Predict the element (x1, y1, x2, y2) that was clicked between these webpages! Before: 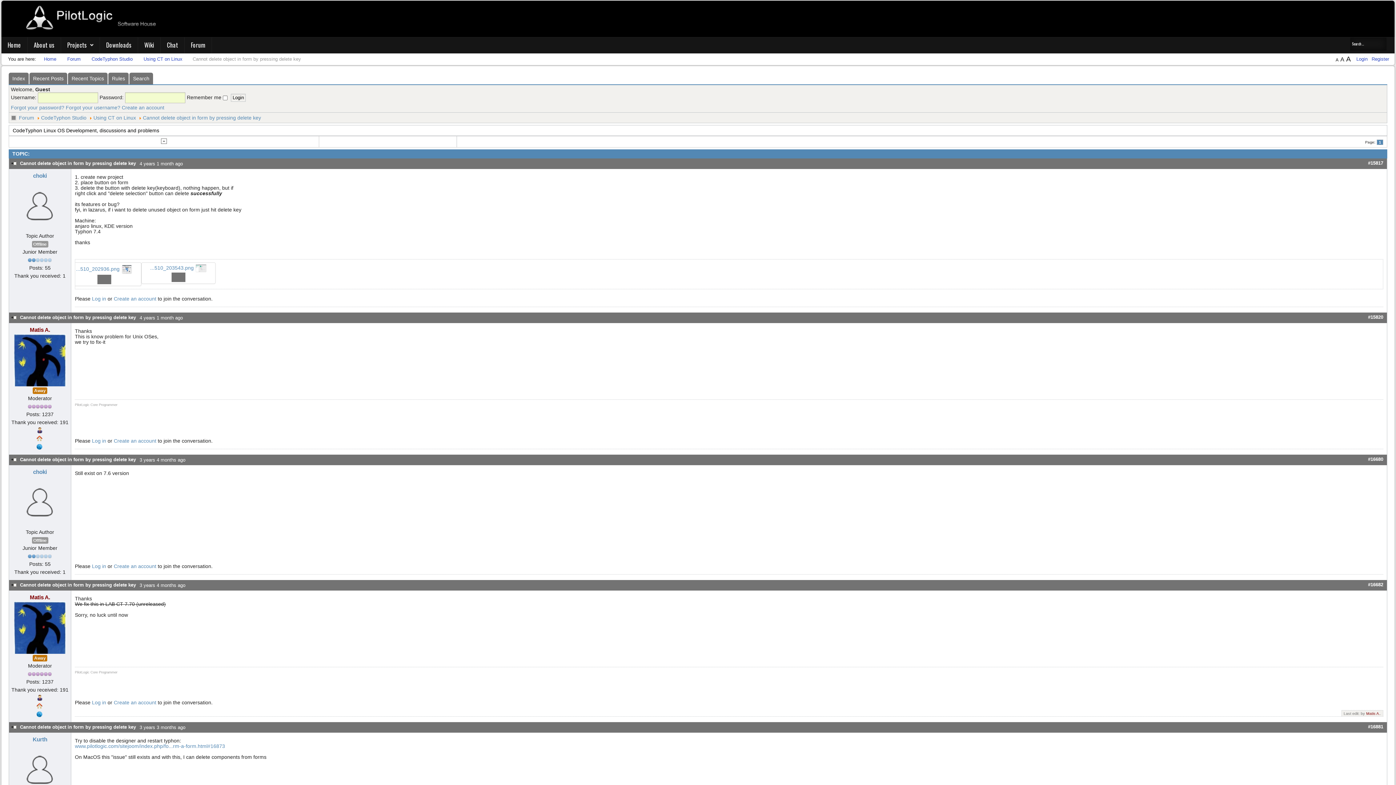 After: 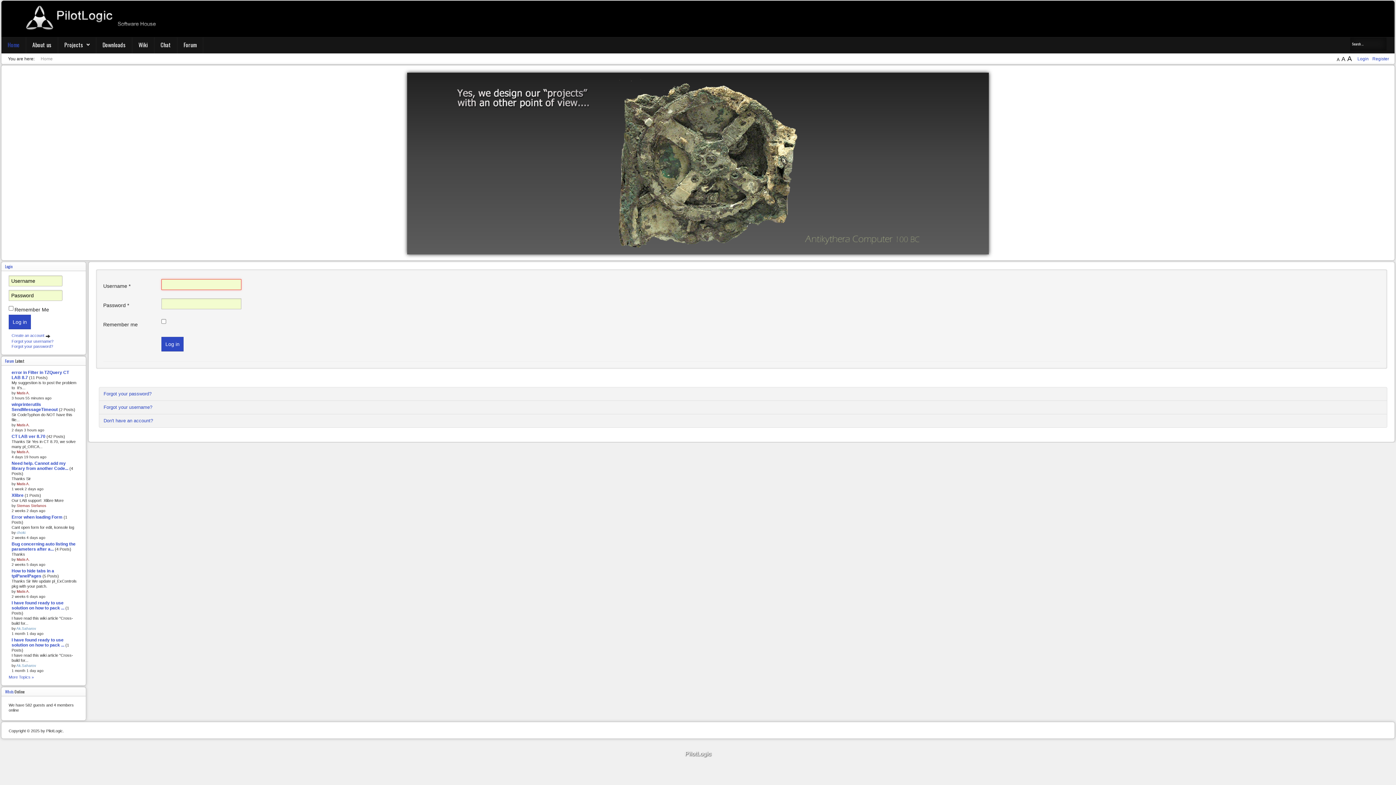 Action: label: Log in bbox: (92, 563, 106, 569)